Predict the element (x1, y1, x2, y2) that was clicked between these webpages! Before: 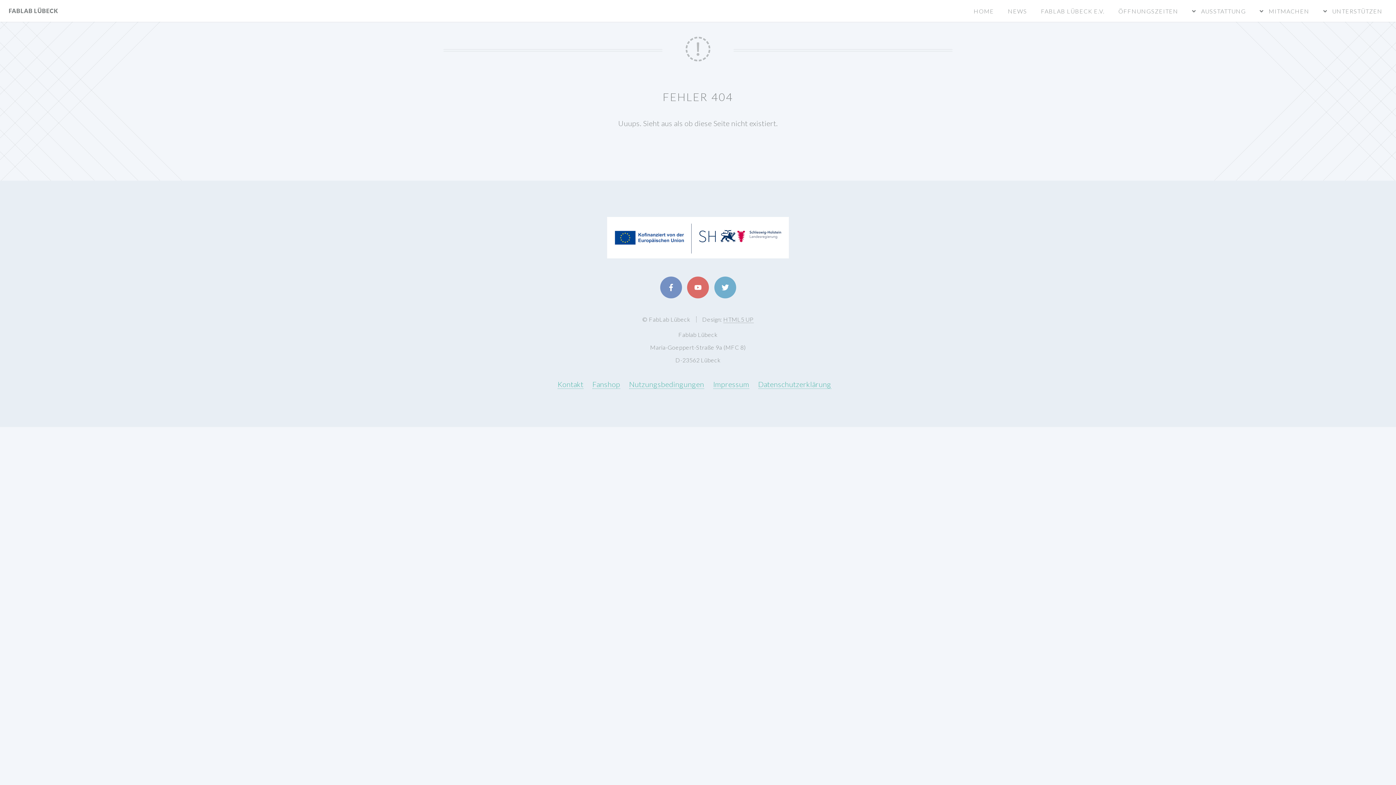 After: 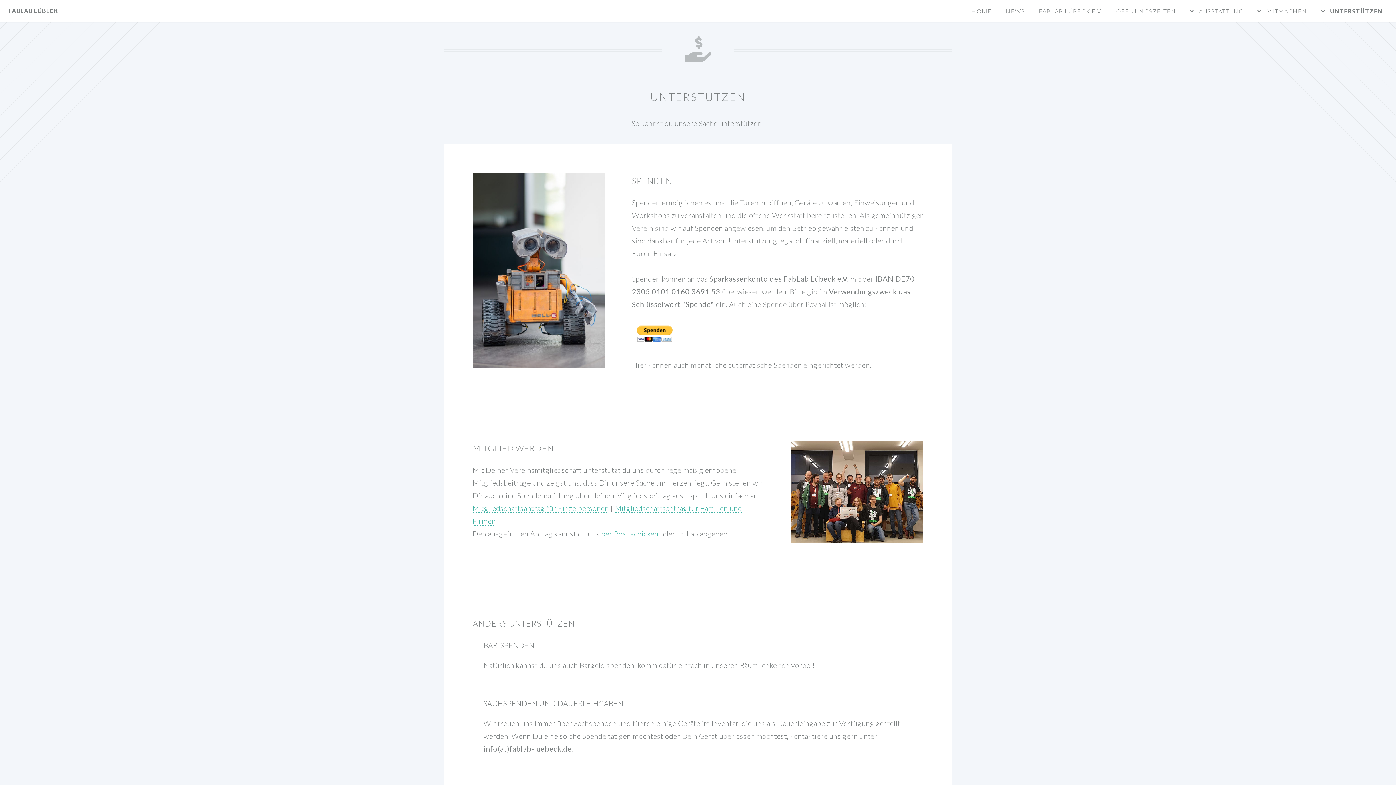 Action: label:  UNTERSTÜTZEN bbox: (1318, 4, 1387, 17)